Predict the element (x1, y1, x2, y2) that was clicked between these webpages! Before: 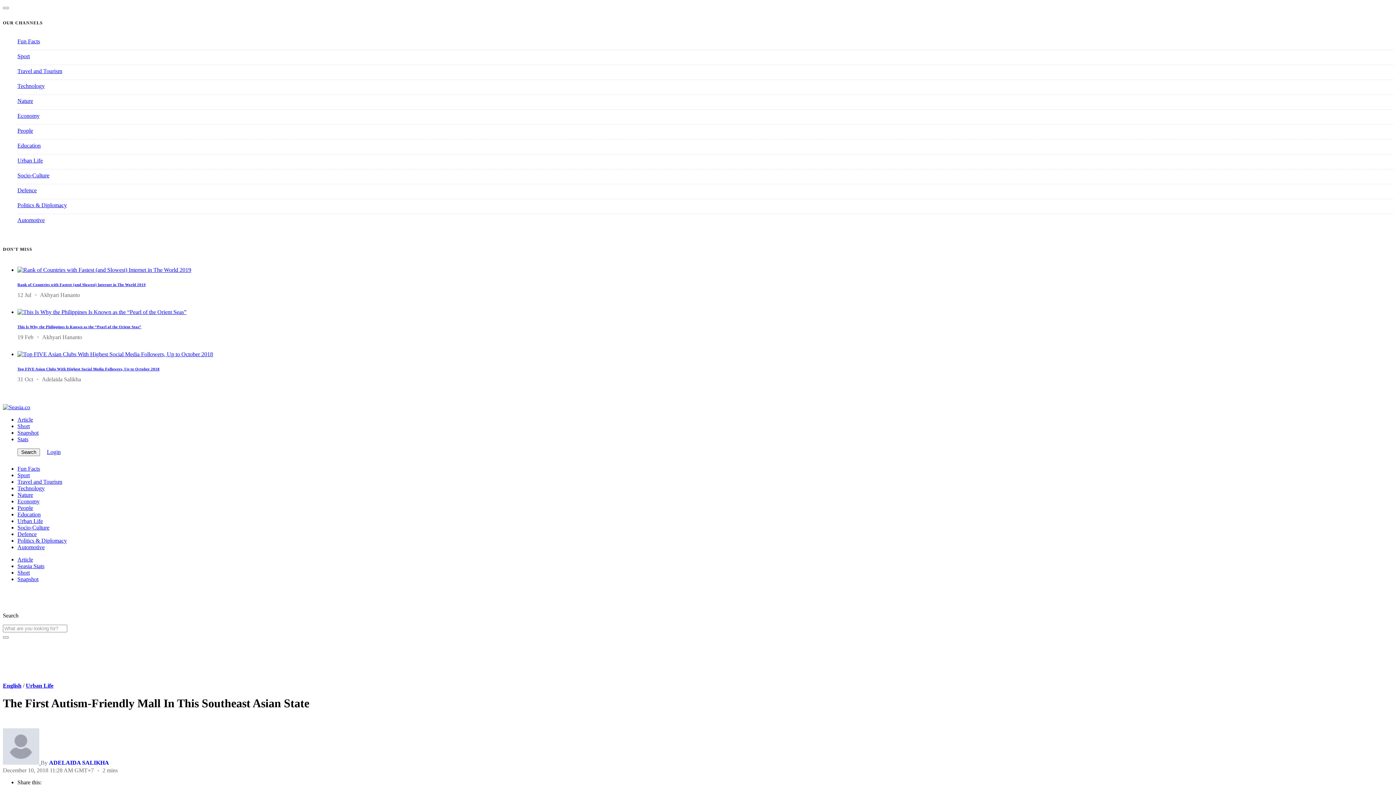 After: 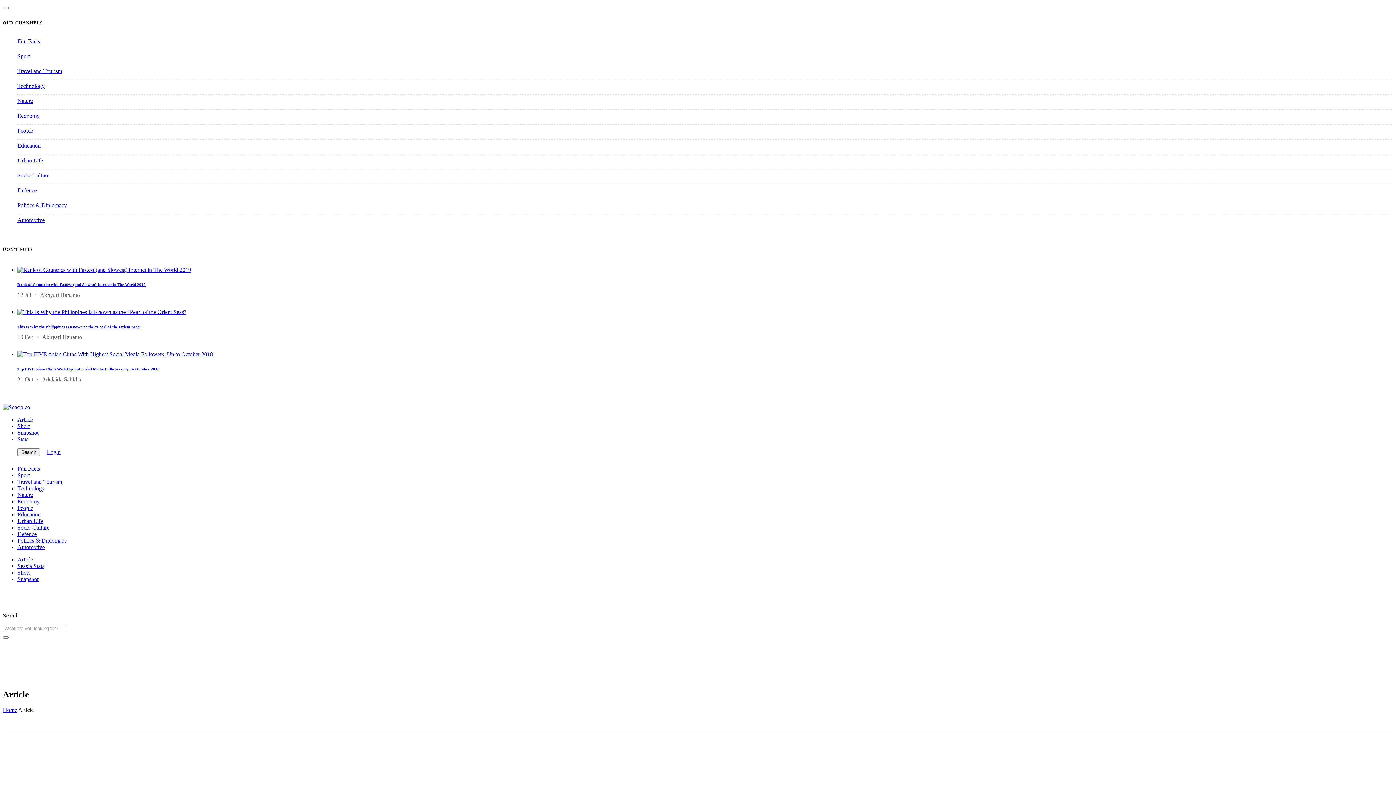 Action: bbox: (17, 556, 33, 562) label: Article